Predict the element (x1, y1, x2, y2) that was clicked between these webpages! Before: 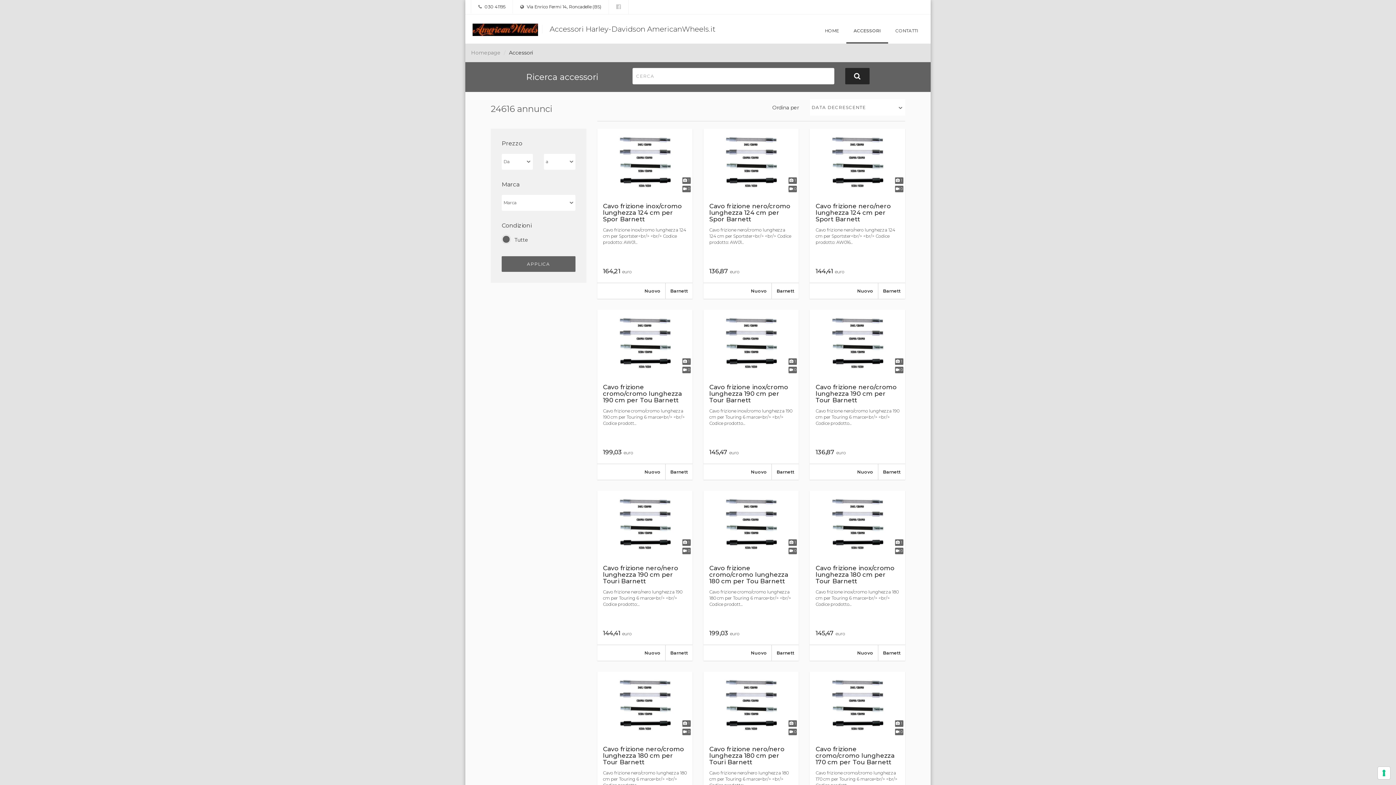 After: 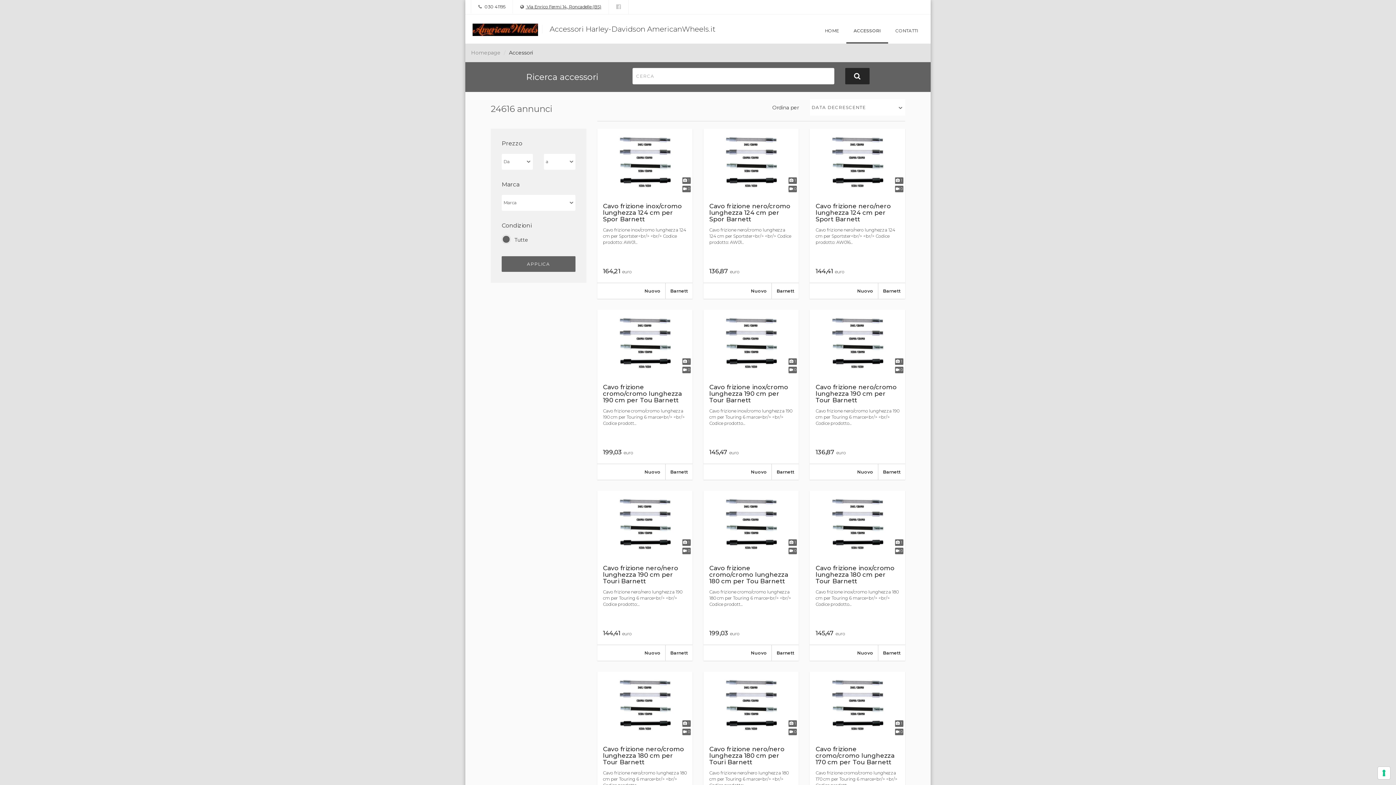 Action: bbox: (520, 4, 601, 9) label:  Via Enrico Fermi 14, Roncadelle (BS)